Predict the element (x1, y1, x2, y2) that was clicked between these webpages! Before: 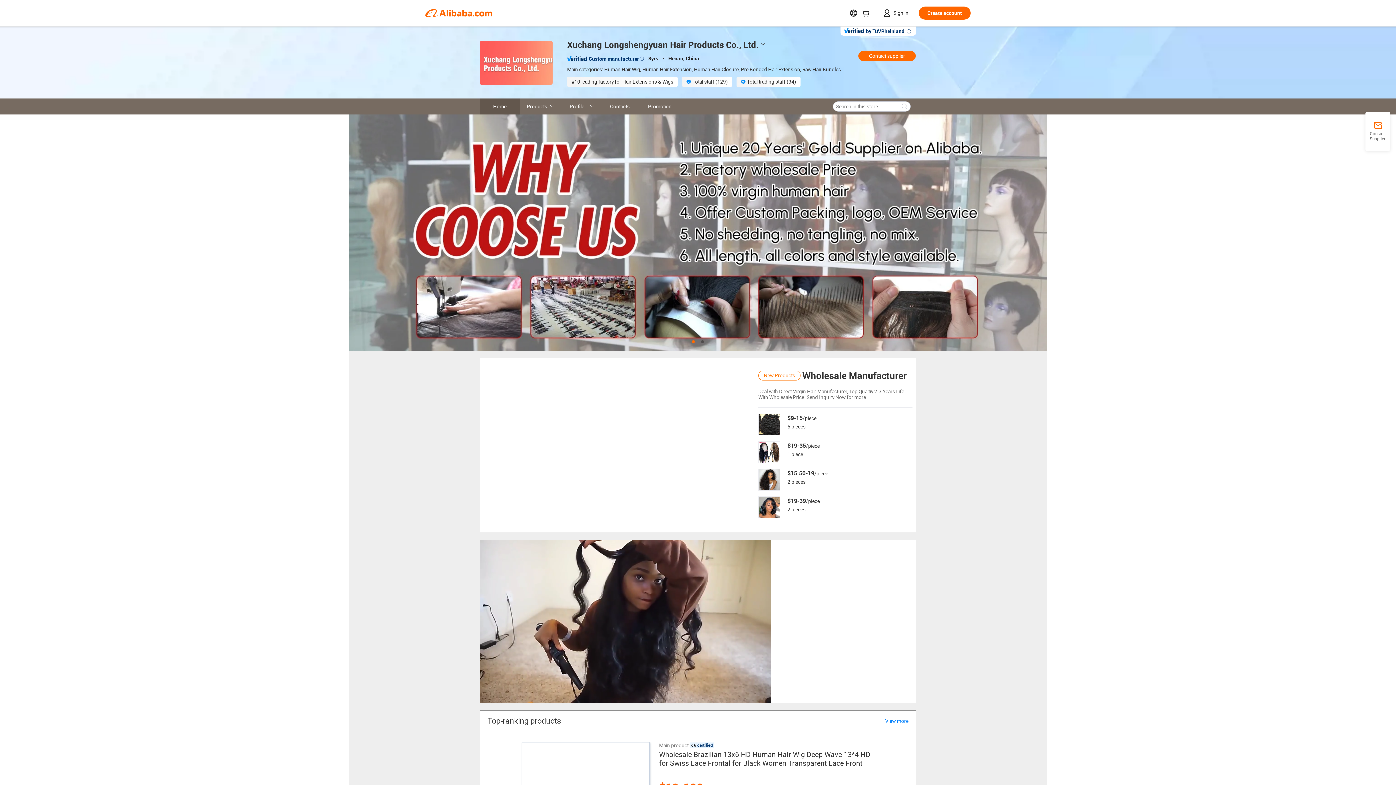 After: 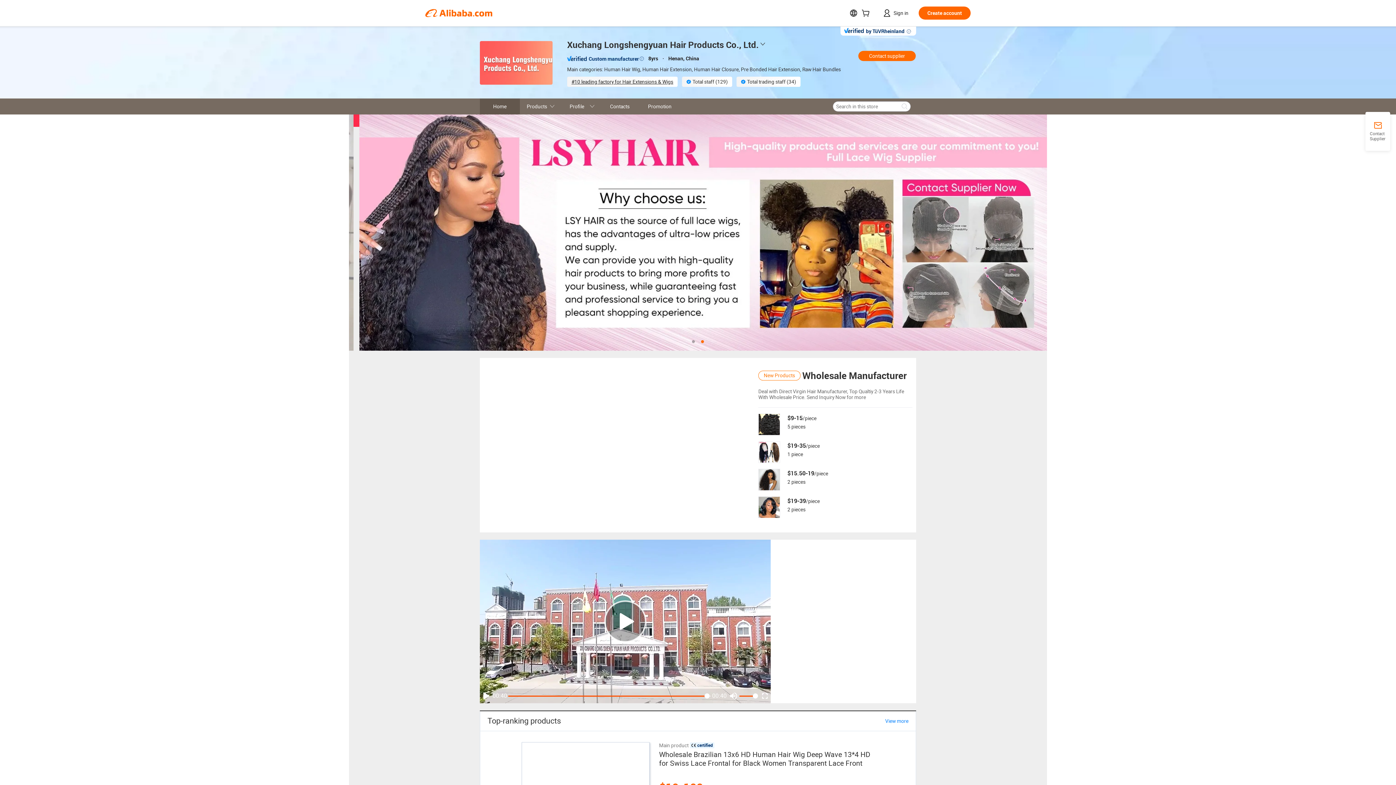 Action: bbox: (729, 691, 738, 701)